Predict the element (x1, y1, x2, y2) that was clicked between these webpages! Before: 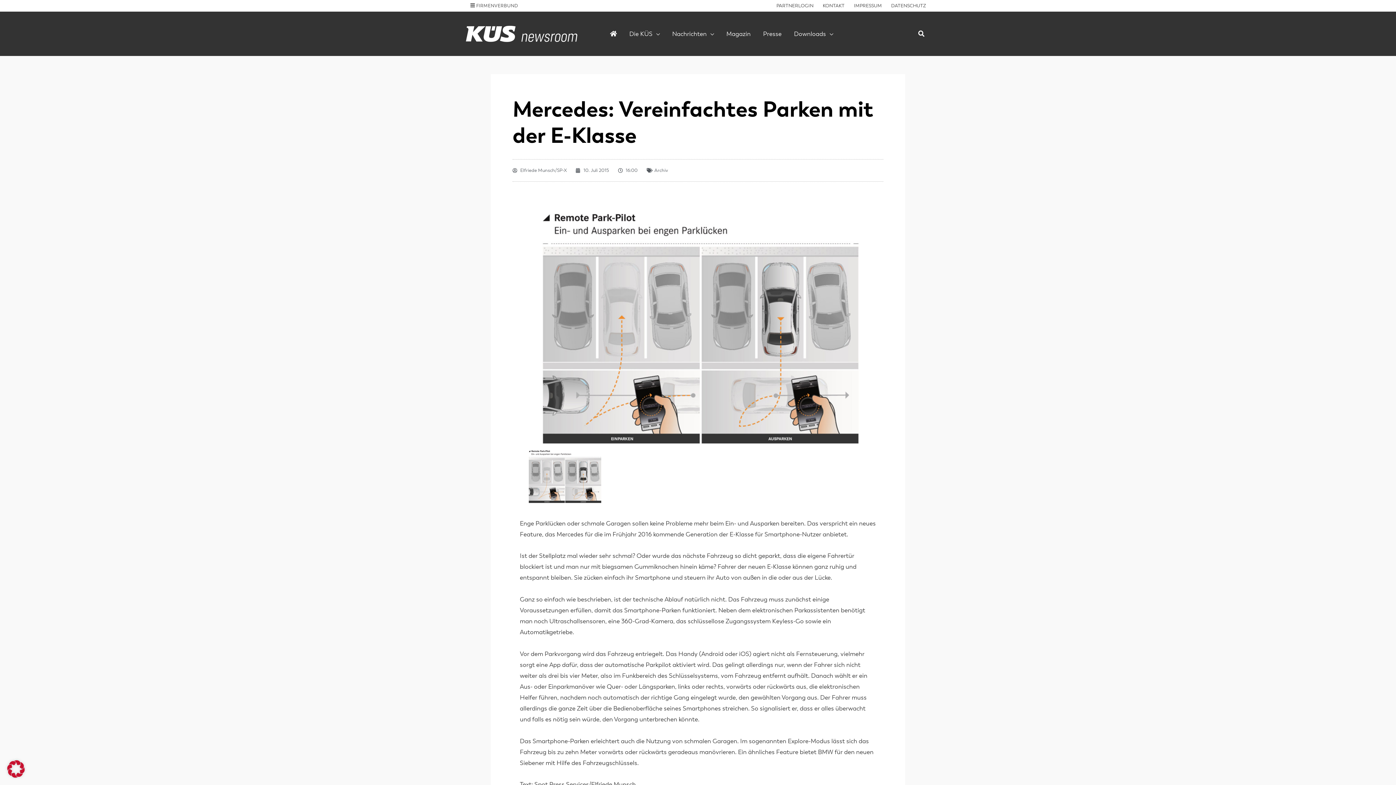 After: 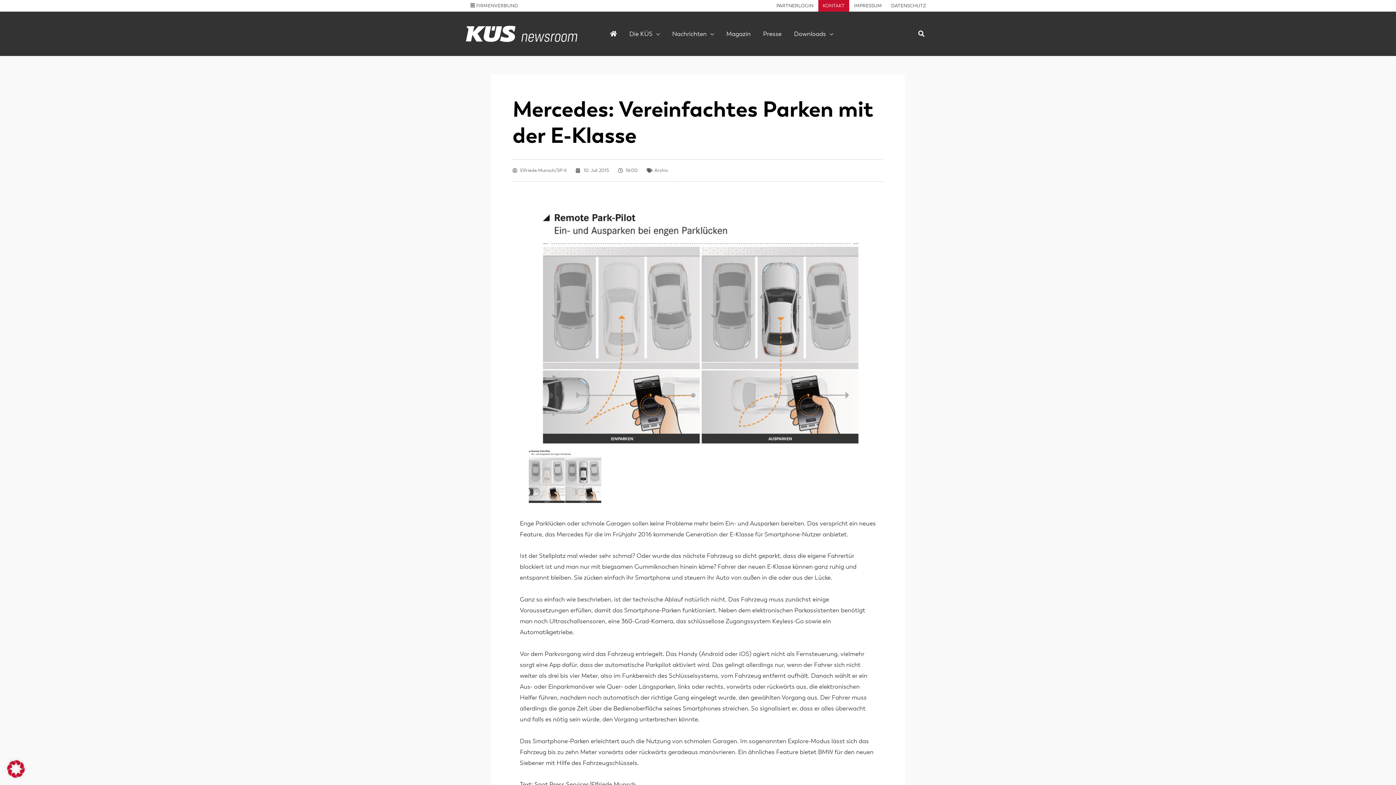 Action: bbox: (818, 0, 849, 11) label: KONTAKT